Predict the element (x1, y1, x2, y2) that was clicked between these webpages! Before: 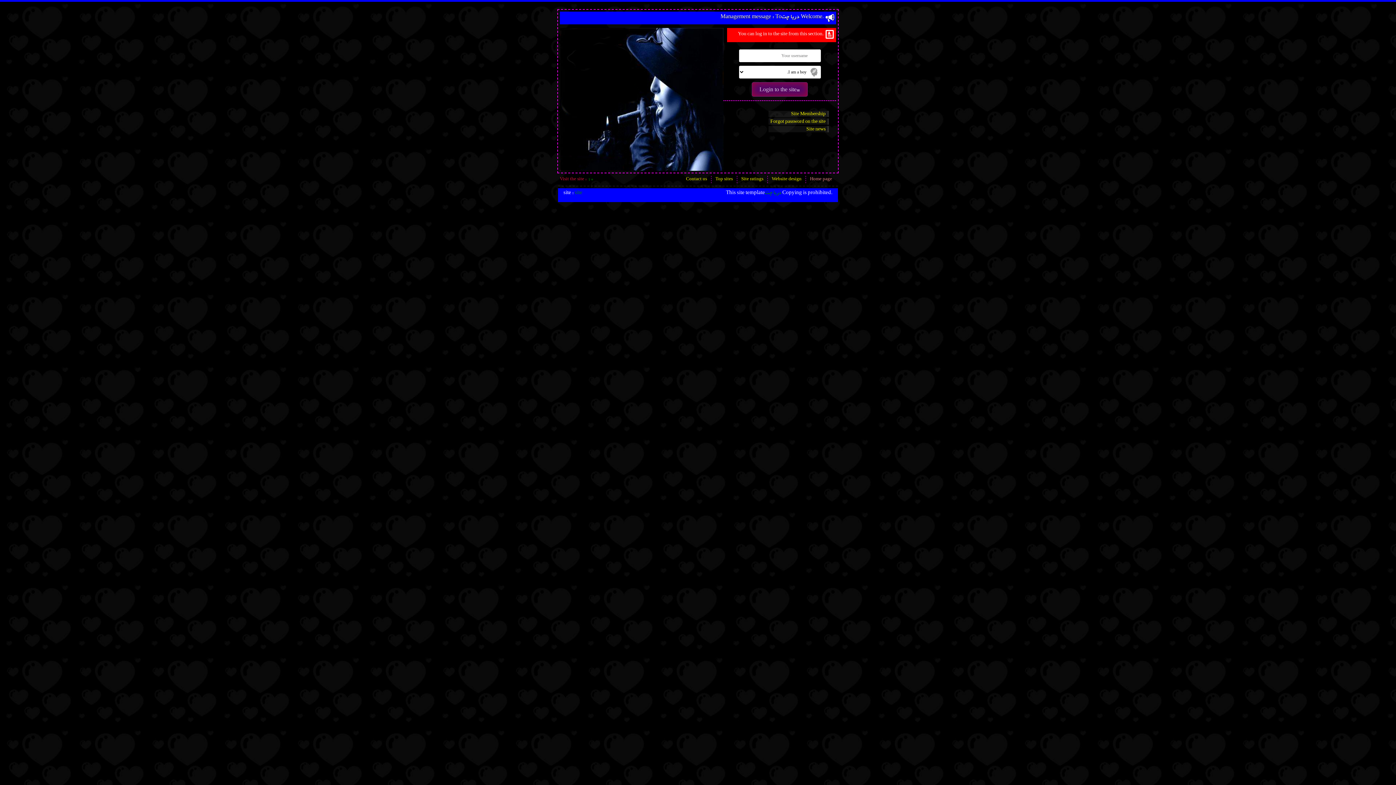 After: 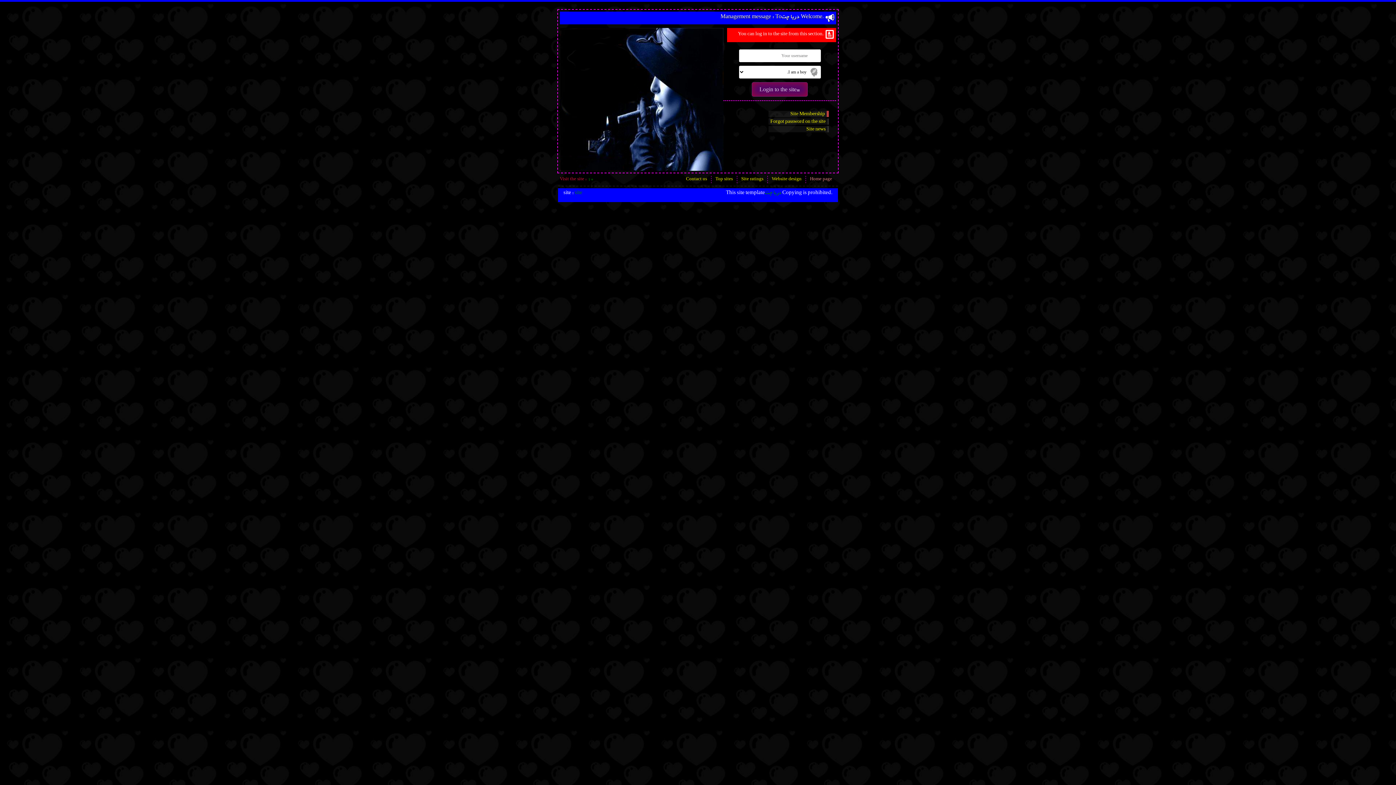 Action: label: Site Membership bbox: (768, 110, 829, 117)